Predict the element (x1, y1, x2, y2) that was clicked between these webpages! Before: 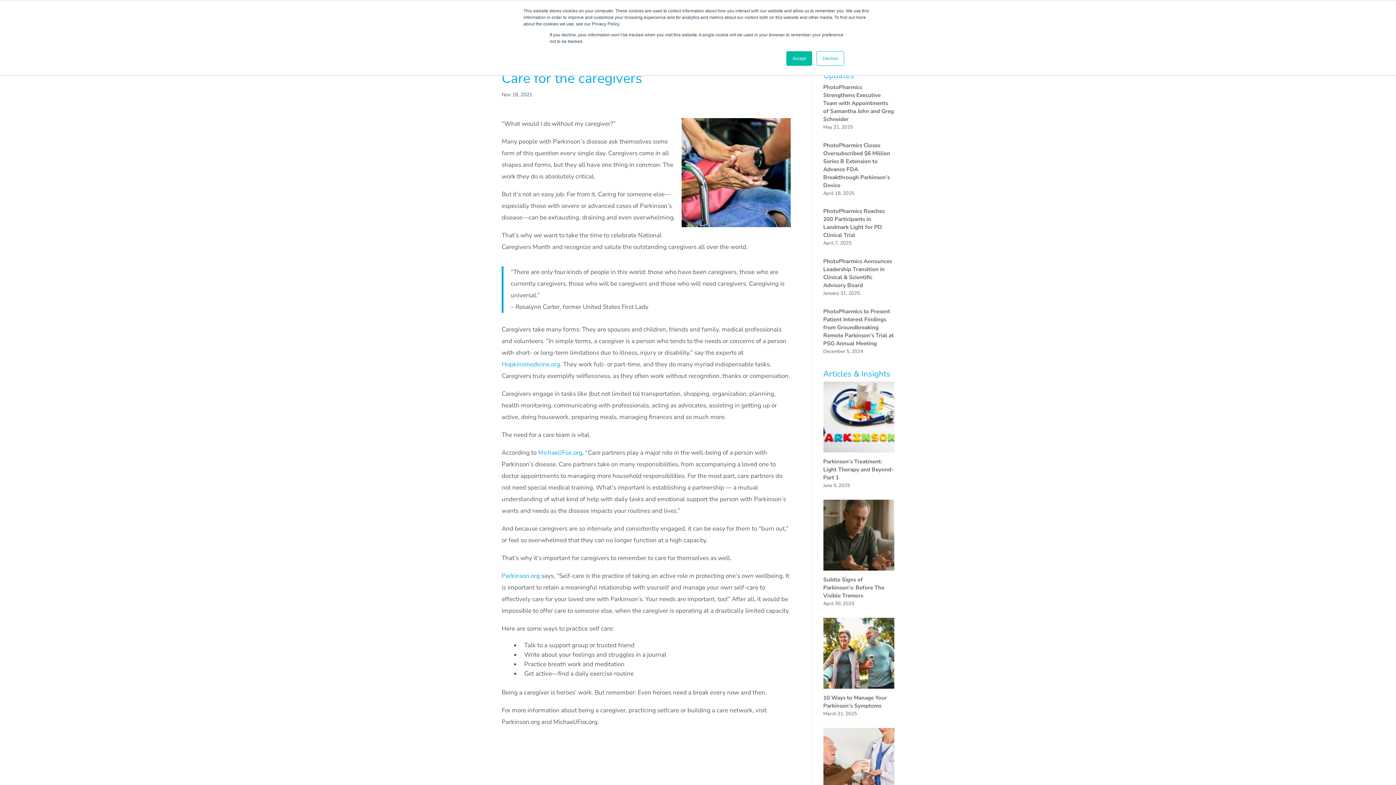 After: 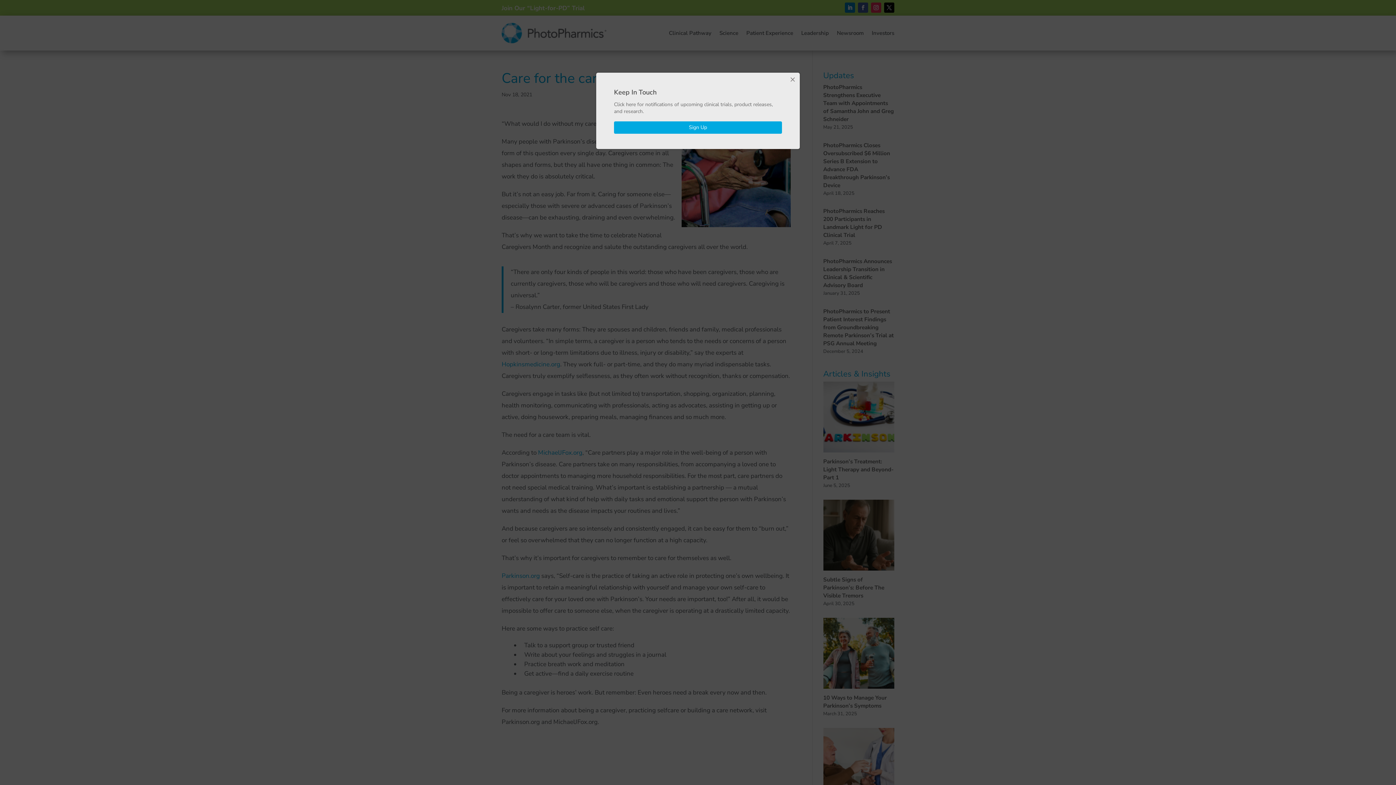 Action: label: Decline bbox: (816, 51, 844, 65)